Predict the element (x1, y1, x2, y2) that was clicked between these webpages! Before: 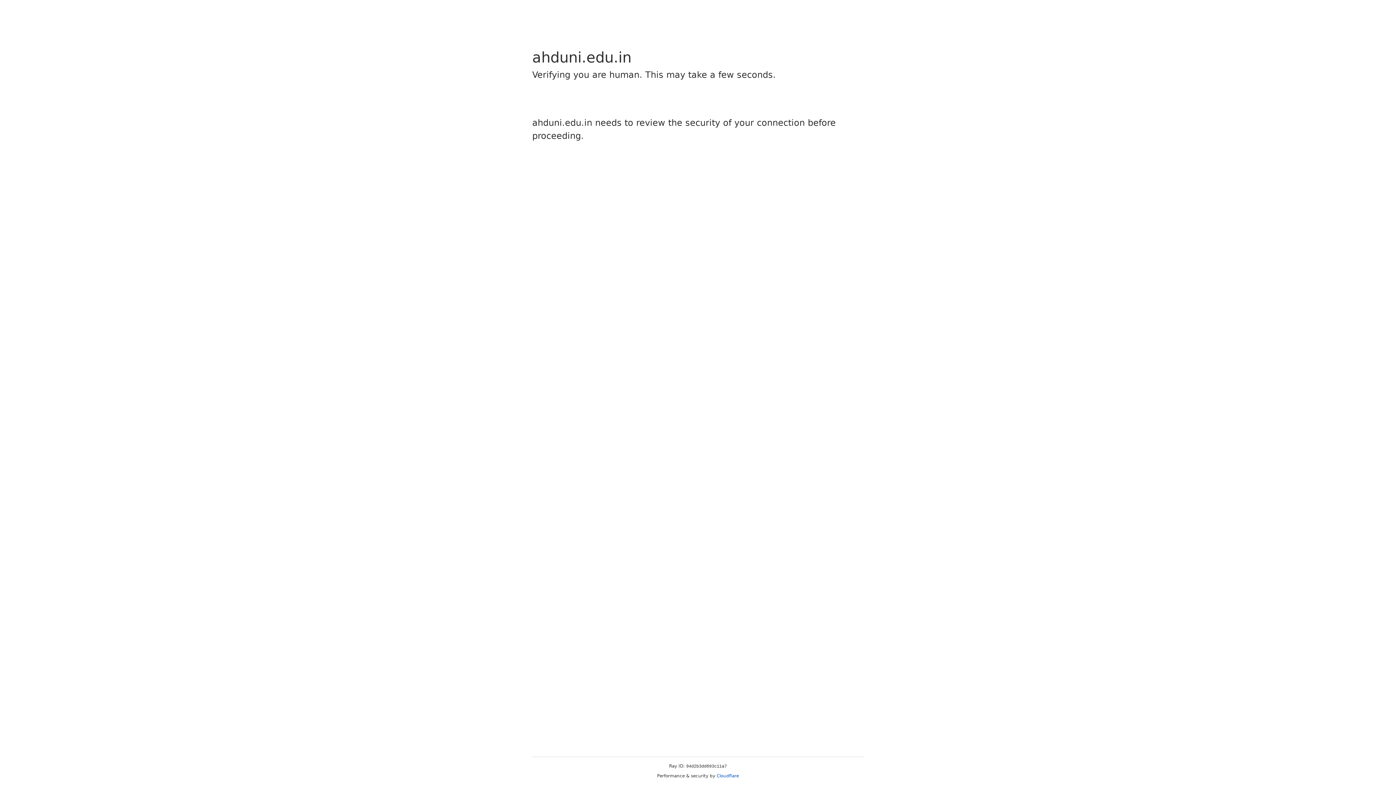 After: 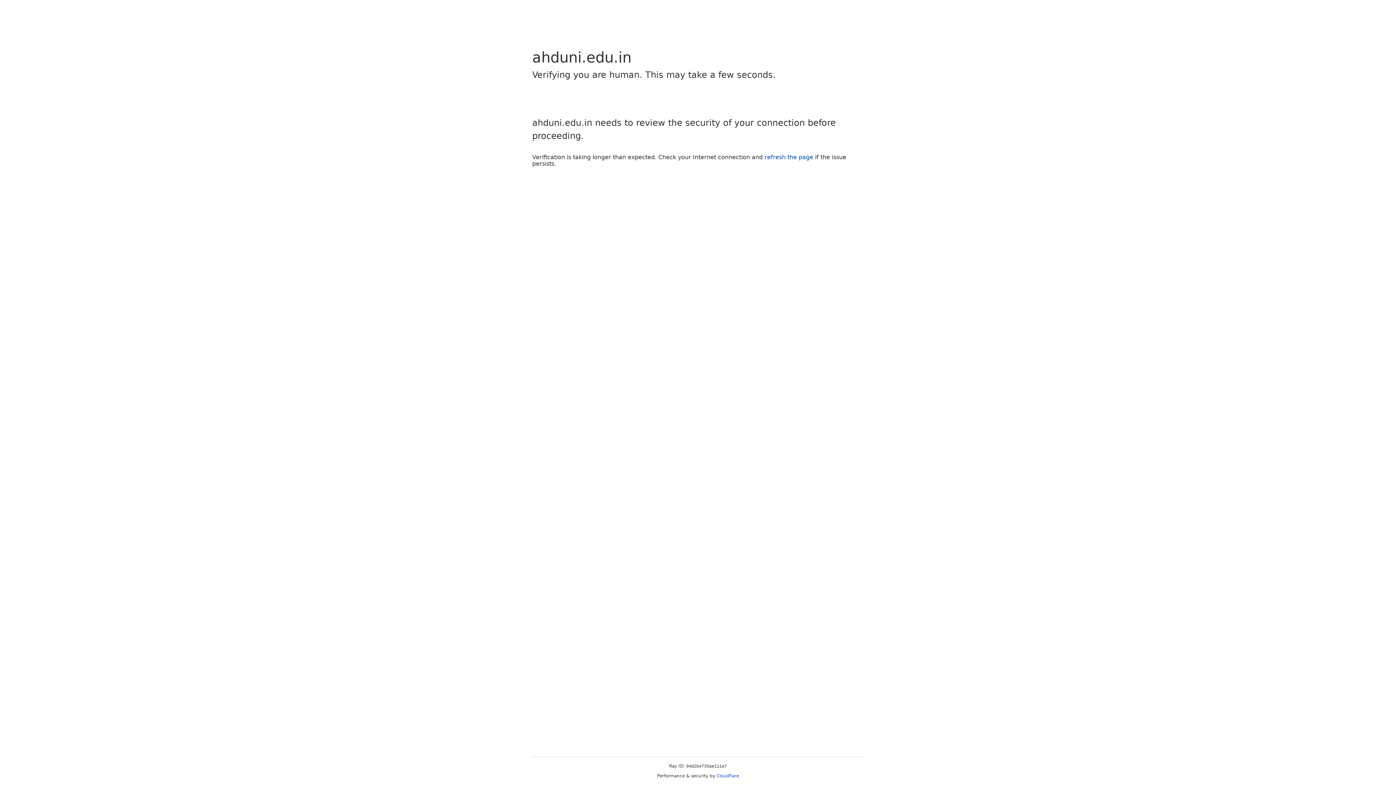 Action: bbox: (716, 773, 739, 778) label: Cloudflare